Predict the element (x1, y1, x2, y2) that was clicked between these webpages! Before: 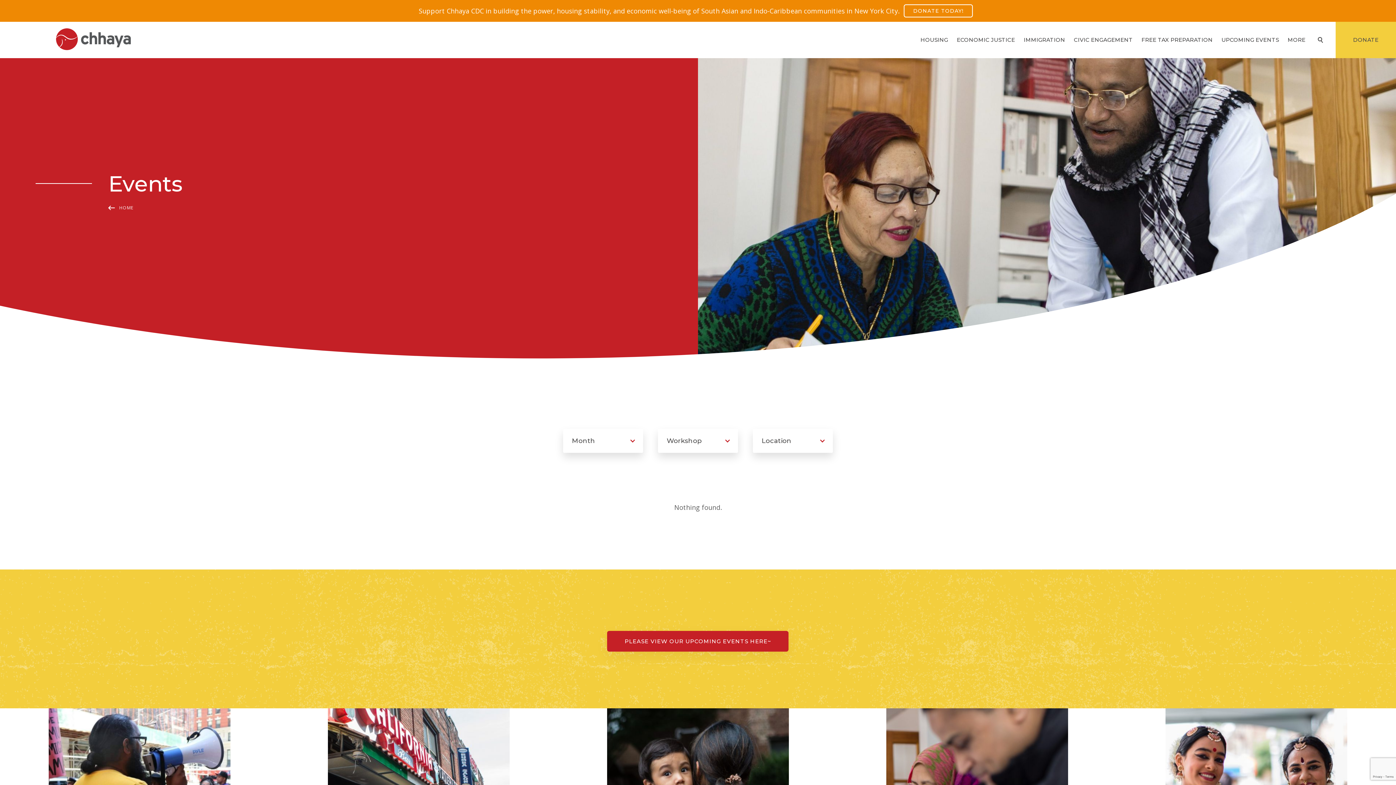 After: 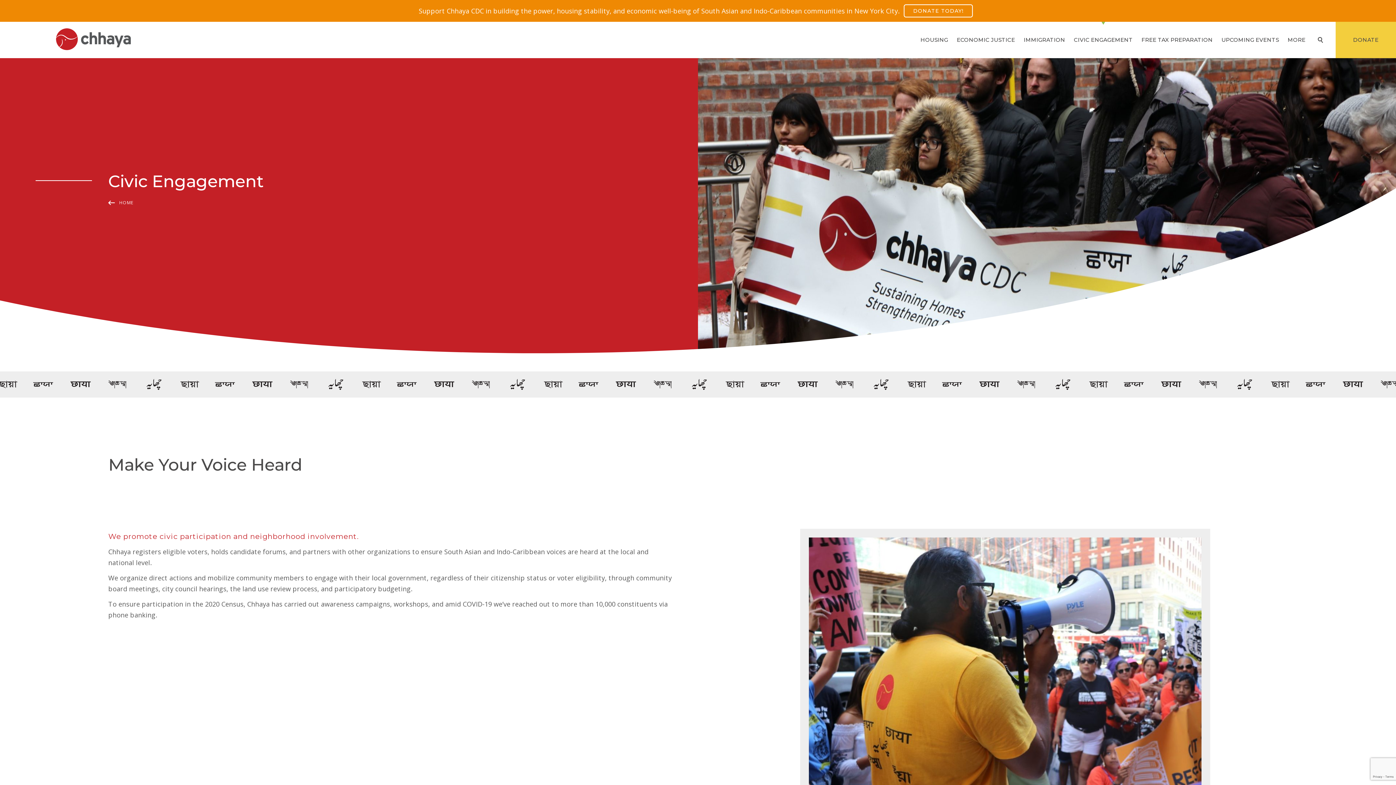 Action: bbox: (1069, 21, 1137, 58) label: CIVIC ENGAGEMENT